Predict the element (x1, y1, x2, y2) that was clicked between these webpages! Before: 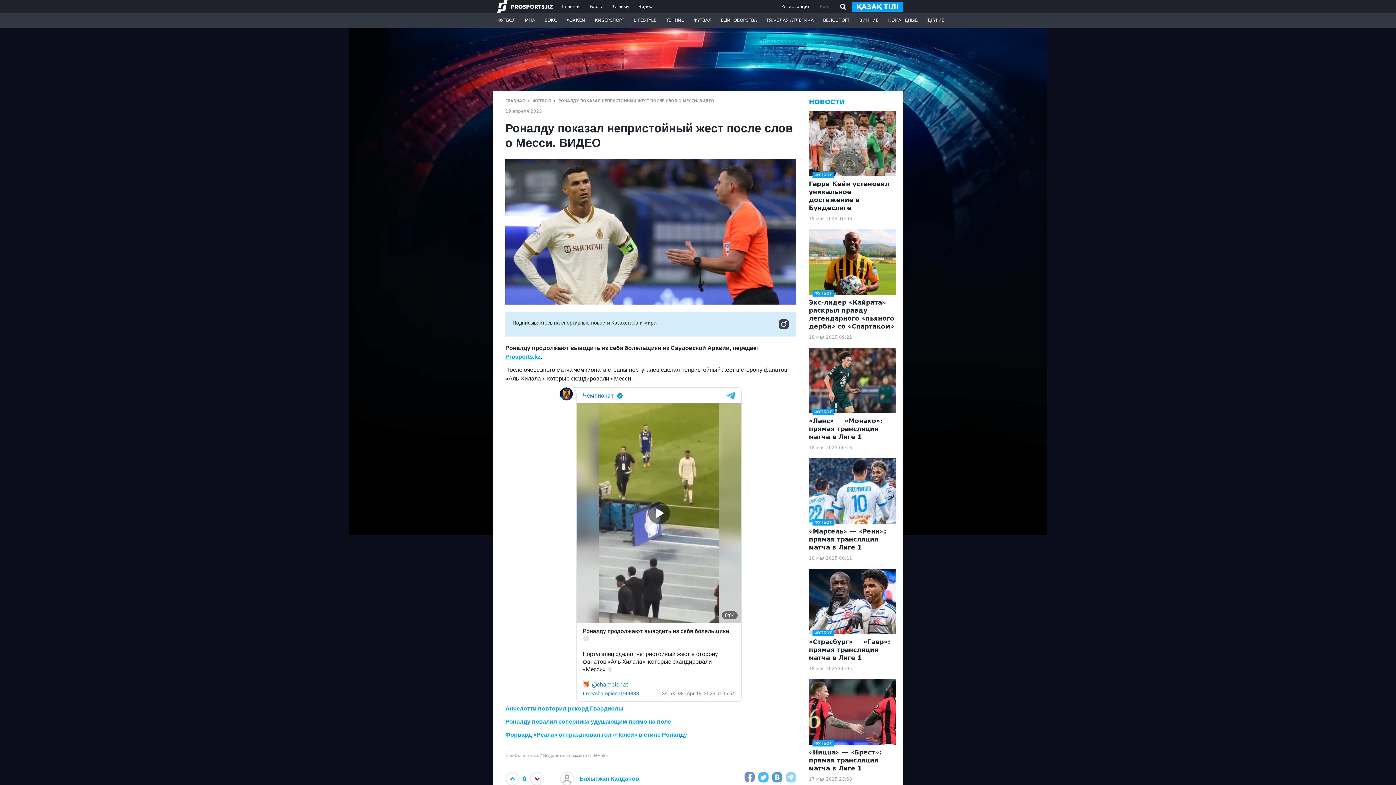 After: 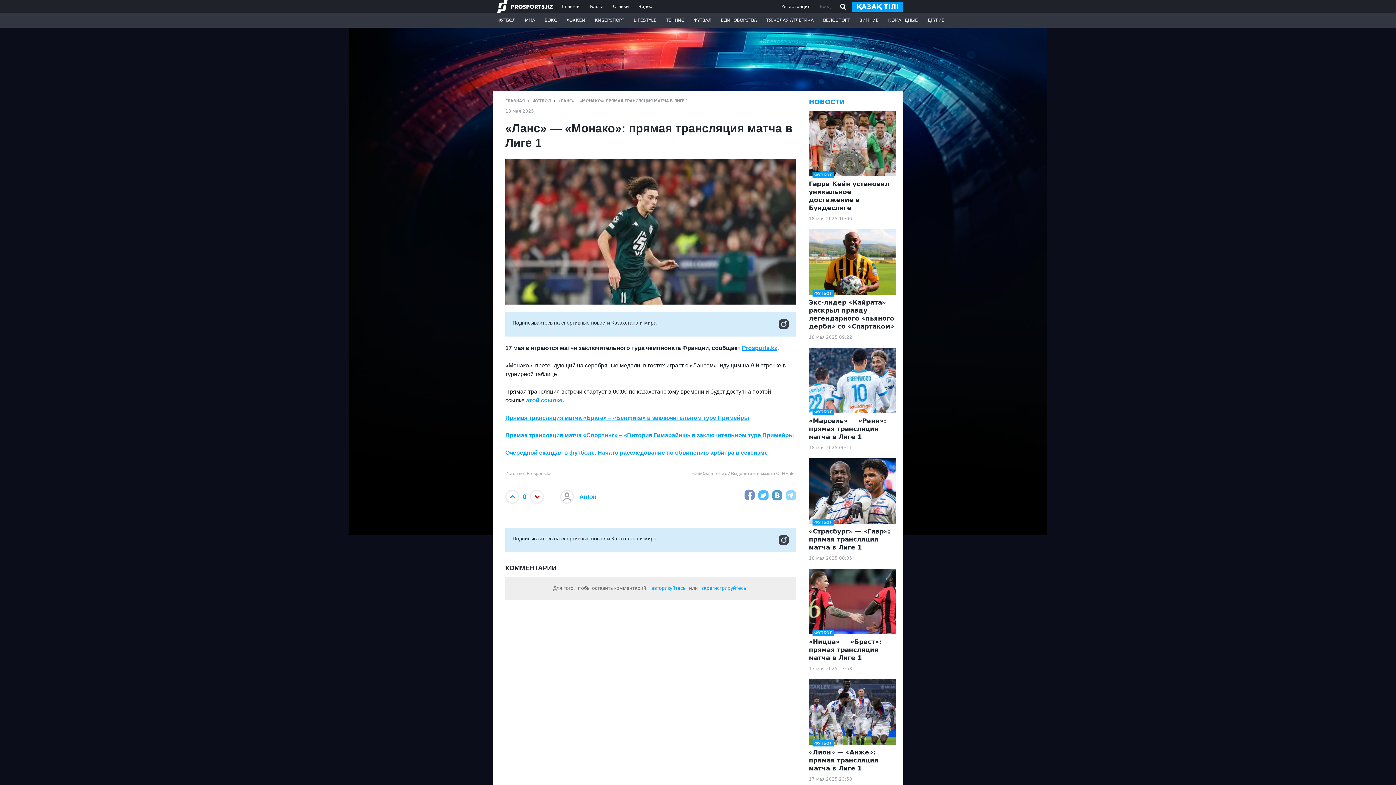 Action: bbox: (809, 348, 896, 451) label: ФУТБОЛ
«Ланс» — «Монако»: прямая трансляция матча в Лиге 1
18 мая 2025 00:13